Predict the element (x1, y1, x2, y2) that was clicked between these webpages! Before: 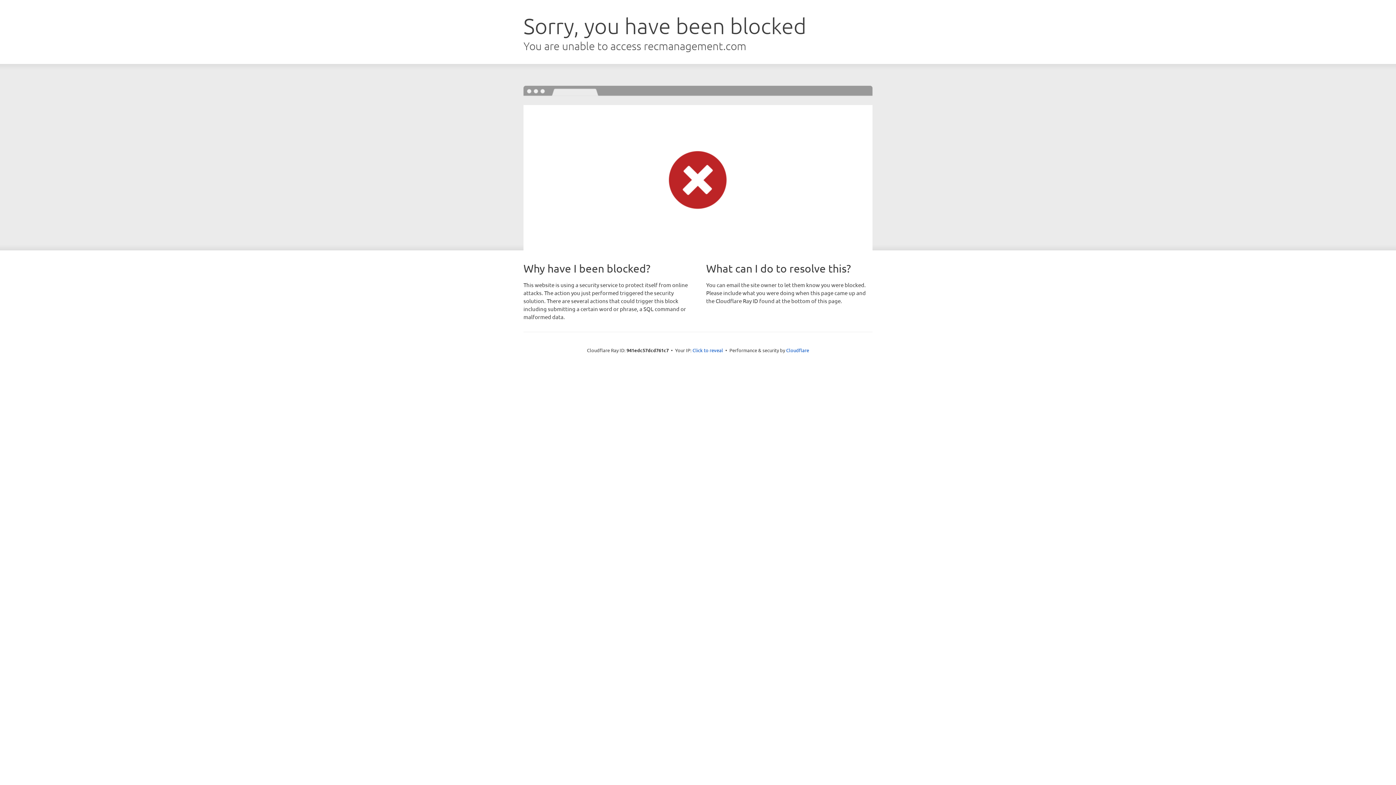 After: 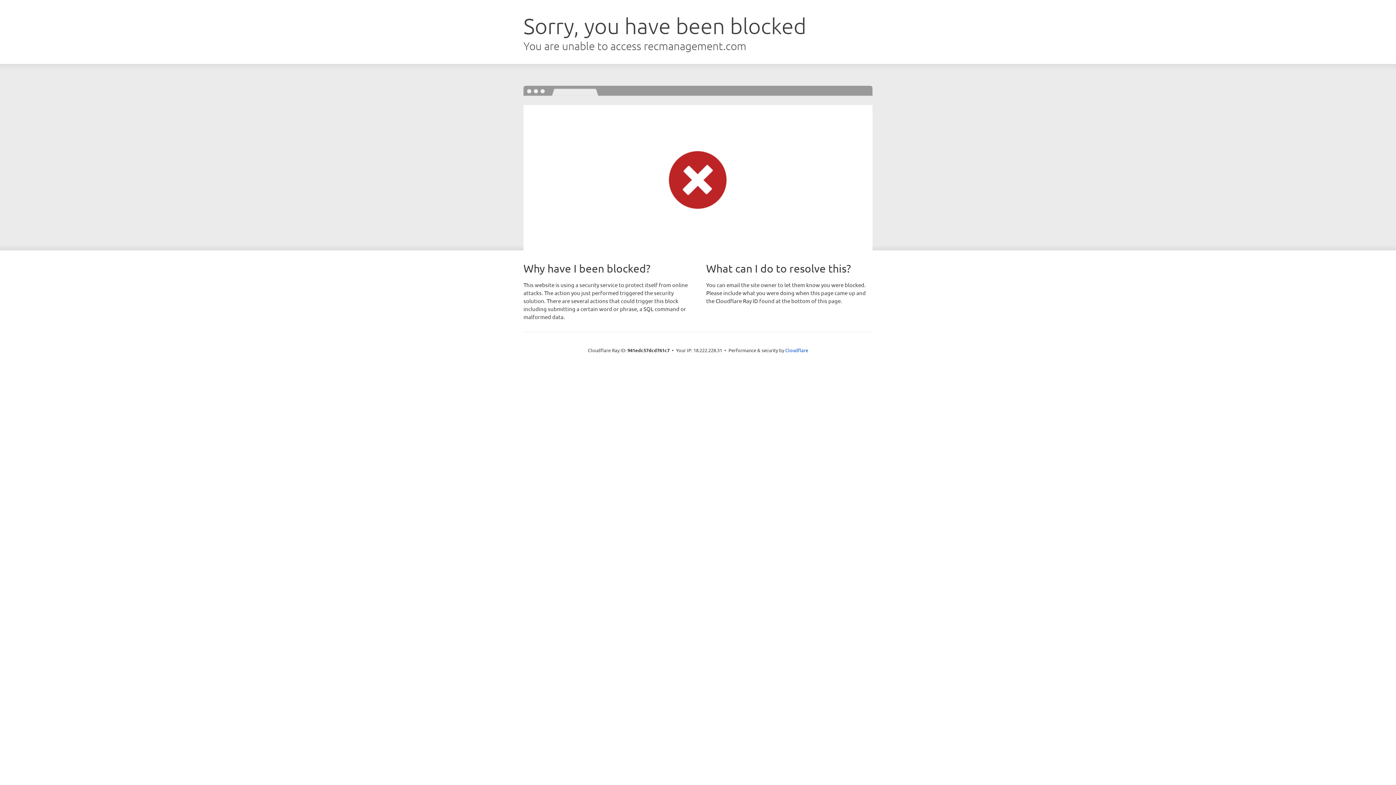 Action: bbox: (692, 346, 723, 353) label: Click to reveal